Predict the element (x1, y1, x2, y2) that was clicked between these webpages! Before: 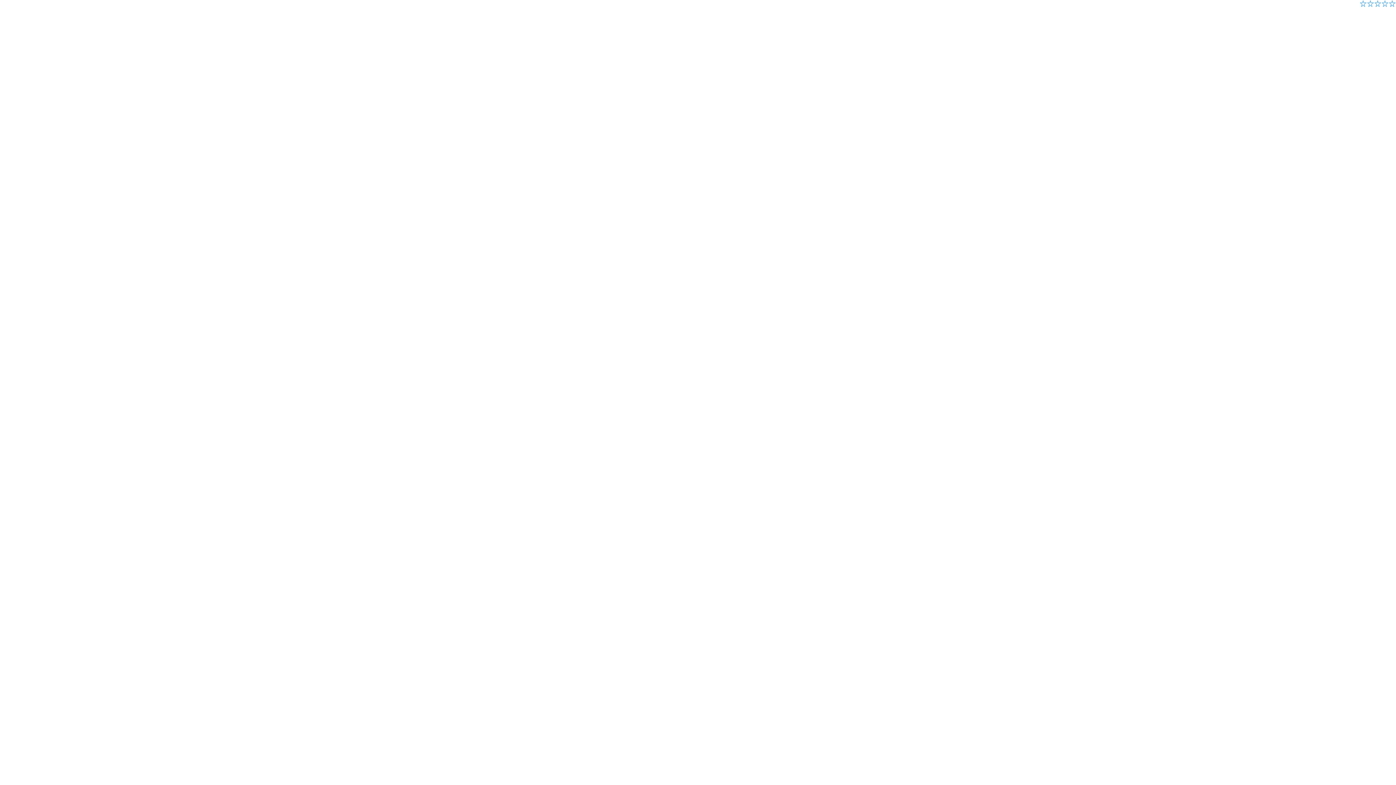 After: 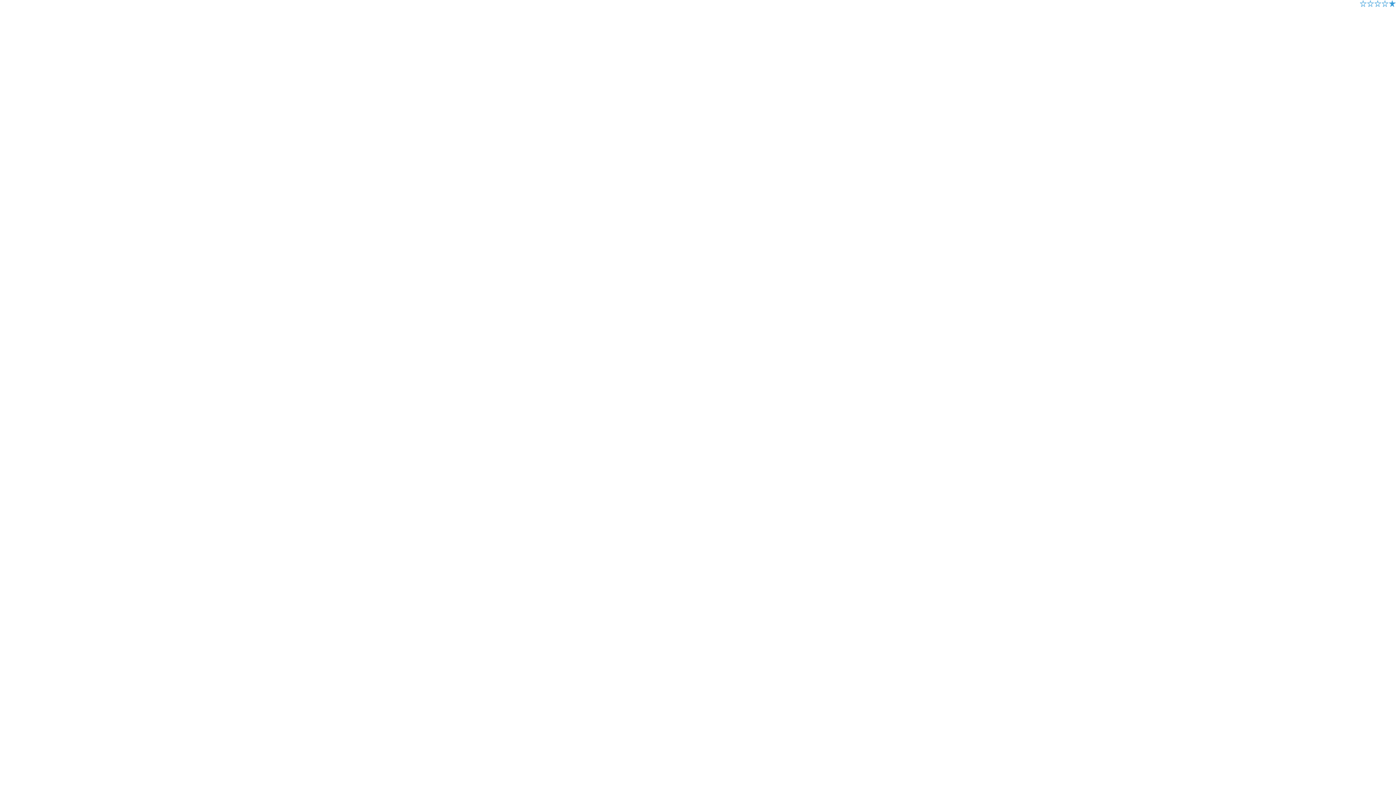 Action: bbox: (1360, 2, 1396, 8)